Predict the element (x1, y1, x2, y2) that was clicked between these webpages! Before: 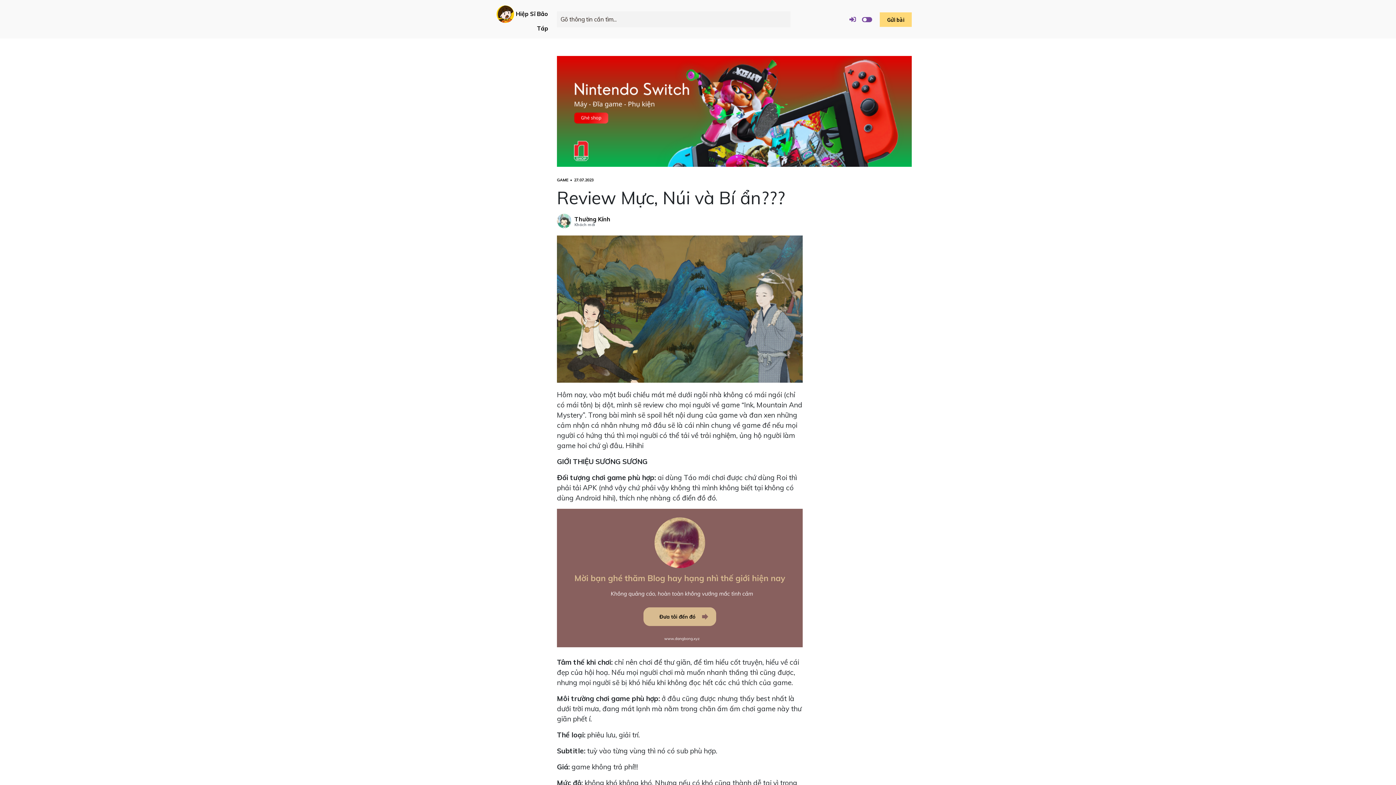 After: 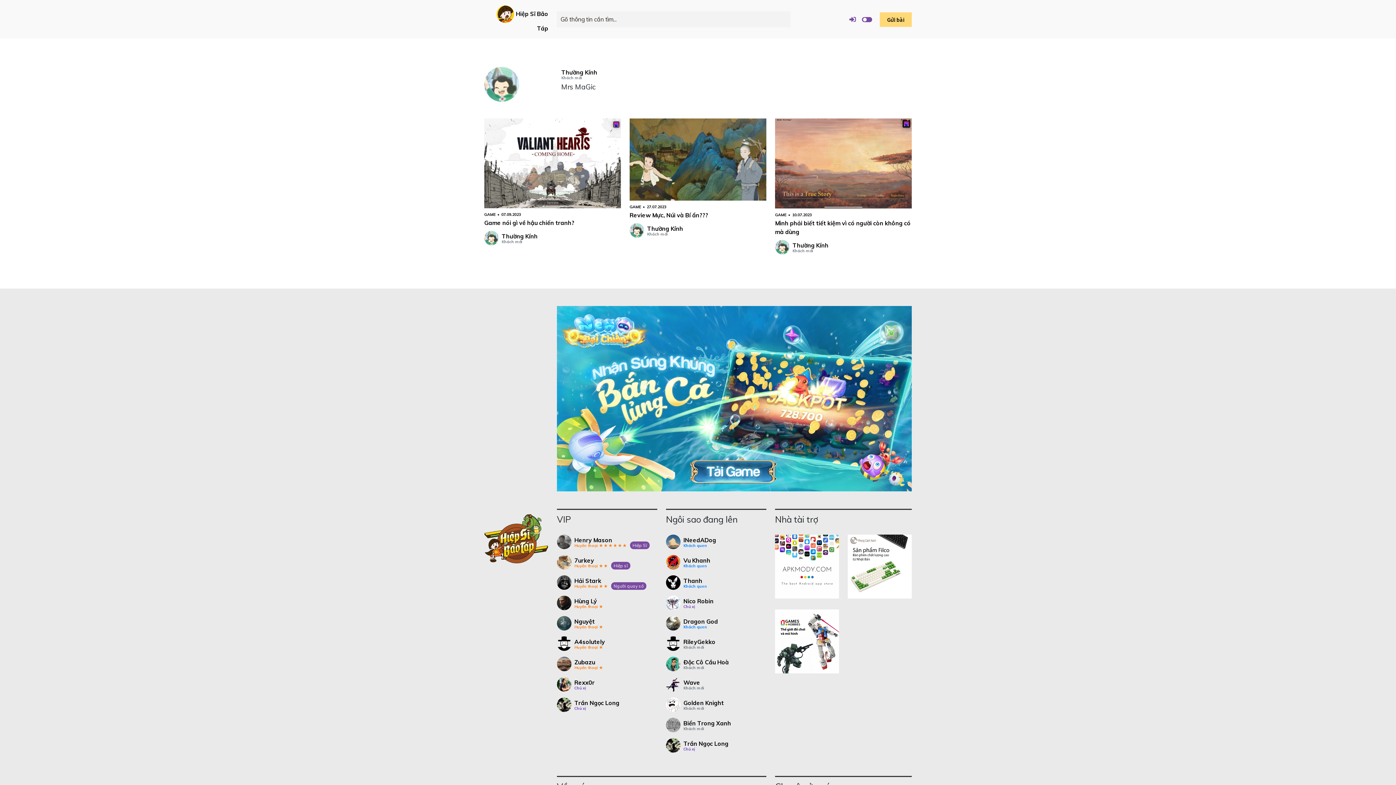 Action: bbox: (557, 219, 571, 228)